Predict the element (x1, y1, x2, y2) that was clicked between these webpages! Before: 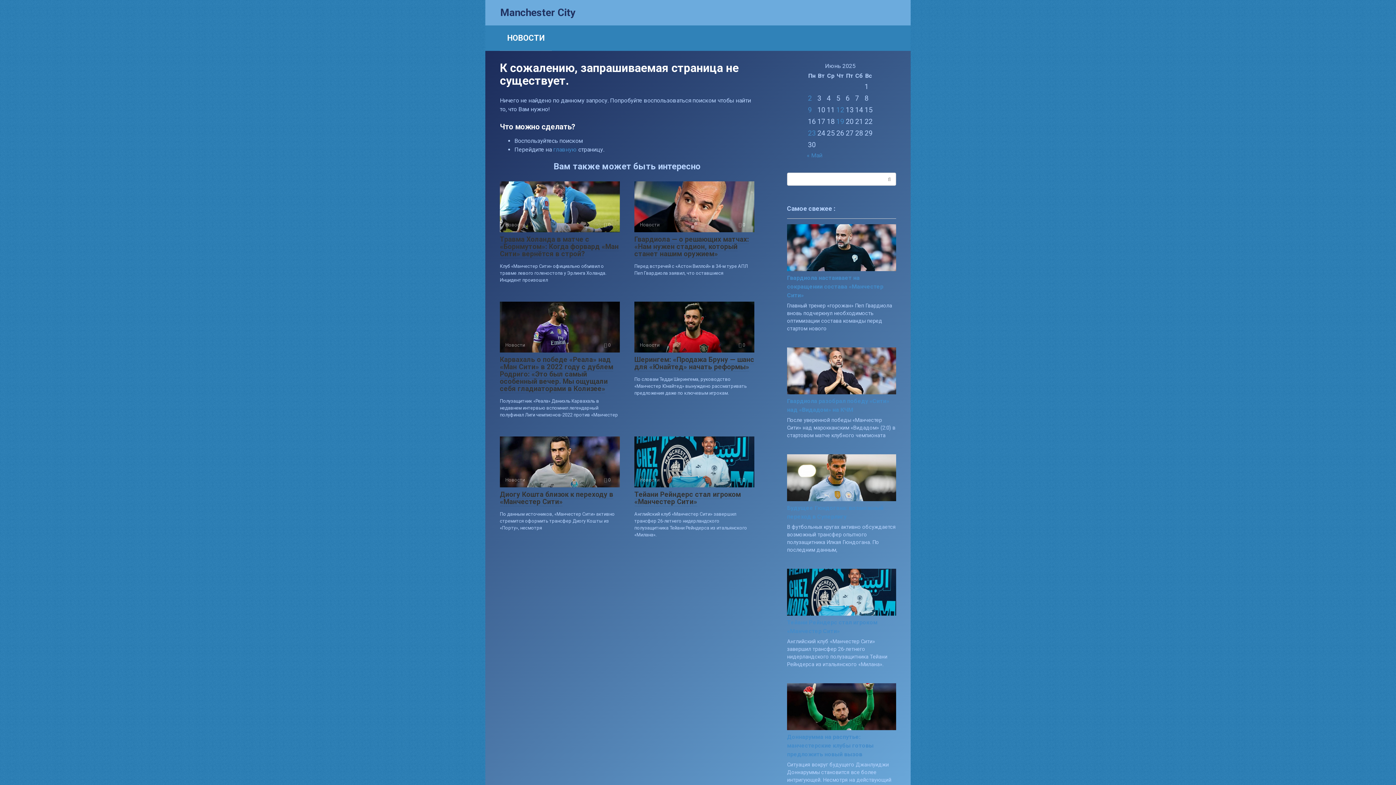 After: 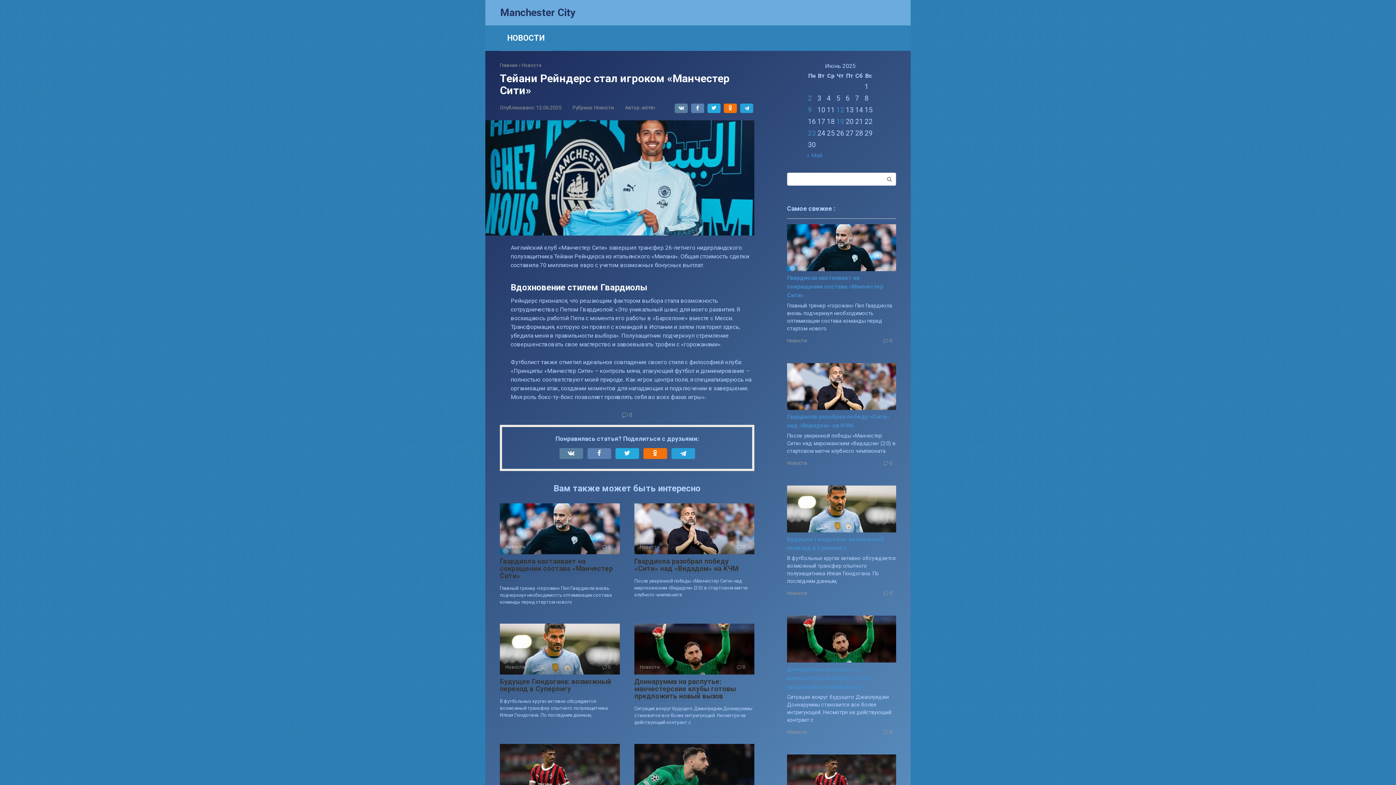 Action: bbox: (634, 490, 741, 506) label: Тейани Рейндерс стал игроком «Манчестер Сити»